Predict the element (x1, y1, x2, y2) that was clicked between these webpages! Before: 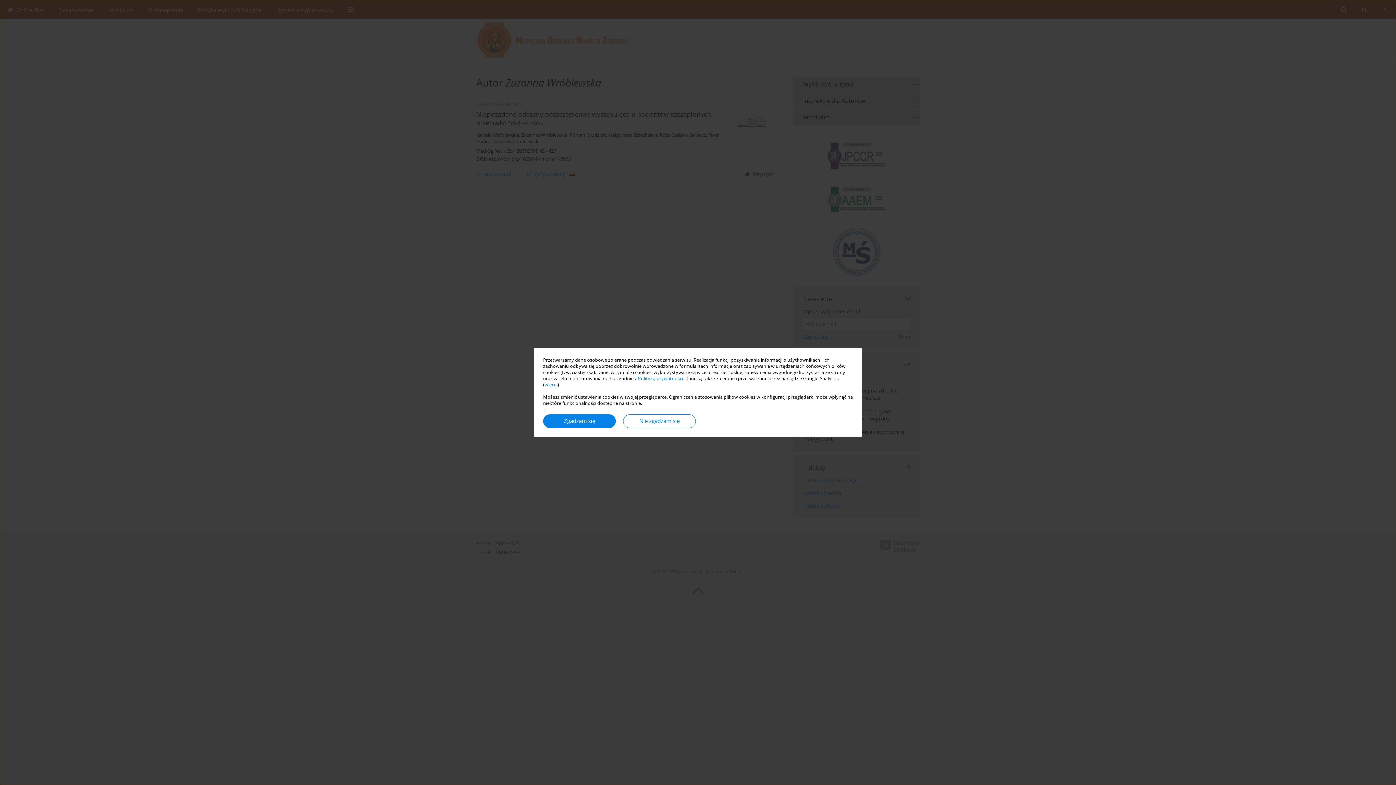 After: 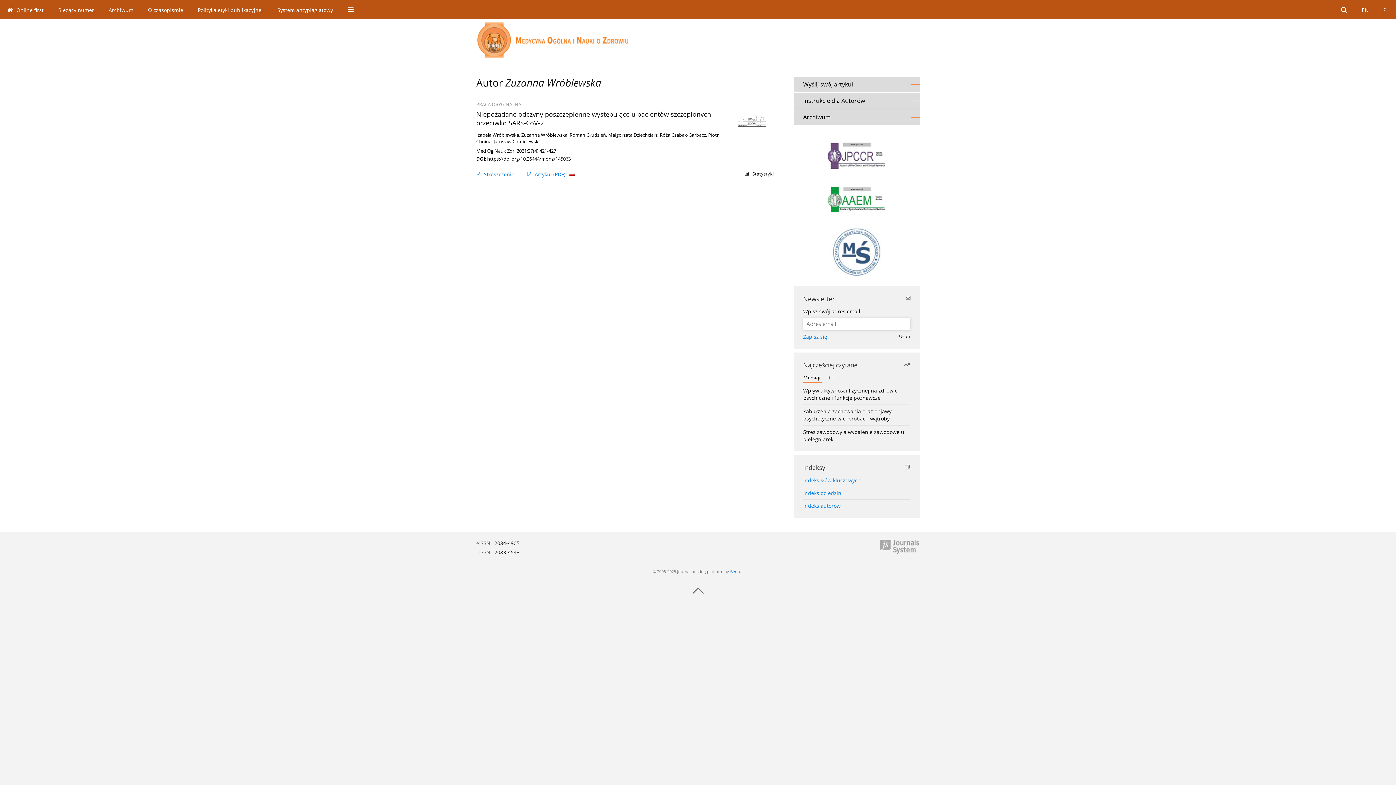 Action: label: Zgadzam się bbox: (543, 414, 616, 428)